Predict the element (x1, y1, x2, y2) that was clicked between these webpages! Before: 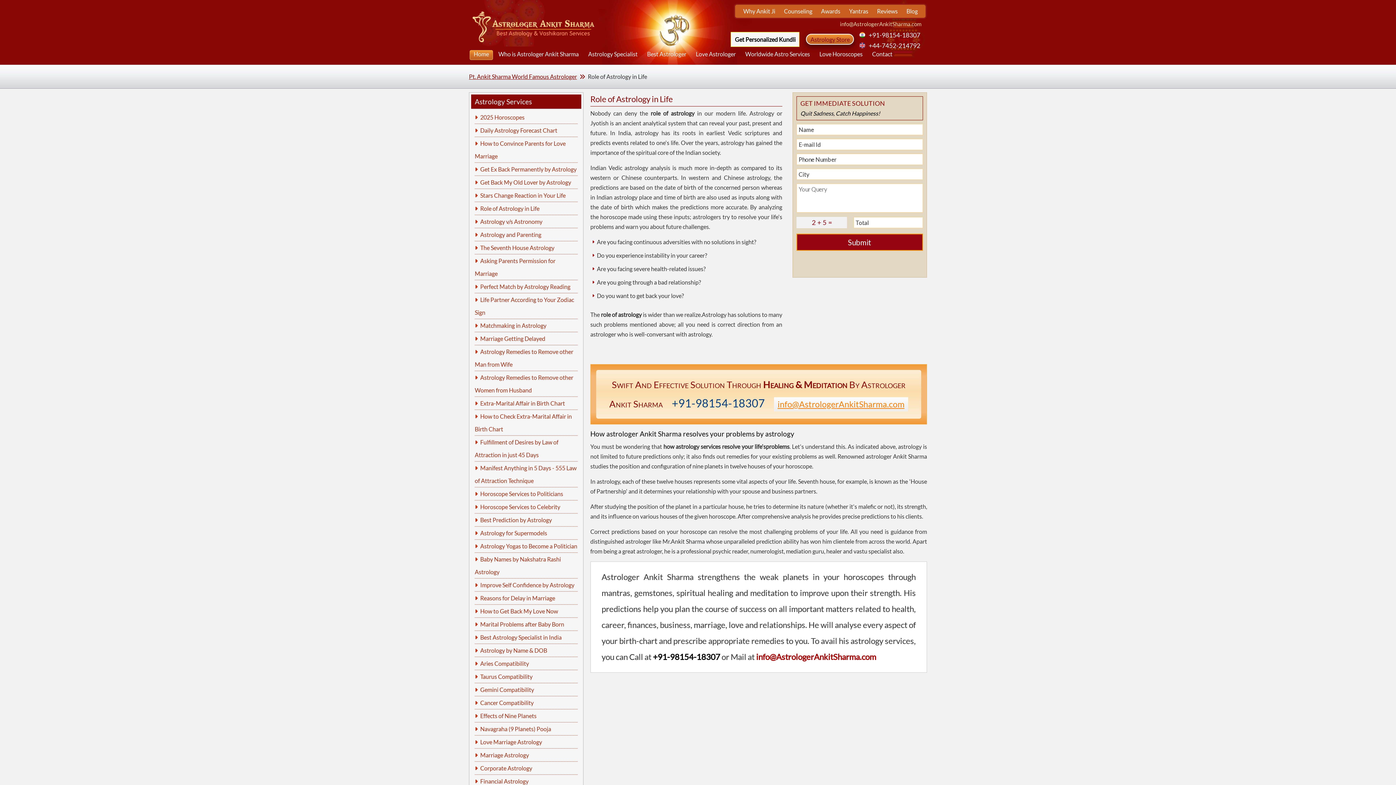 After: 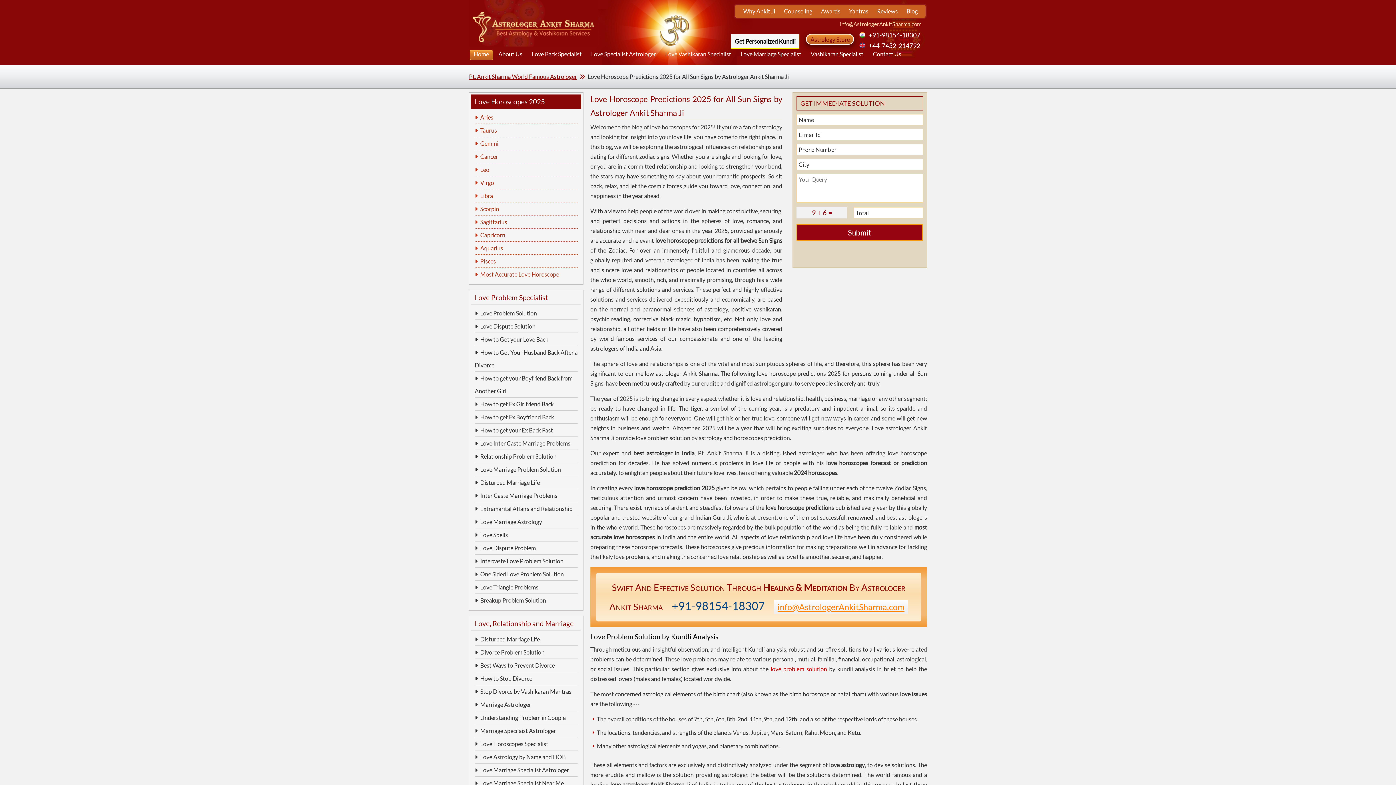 Action: label: Love Horoscopes bbox: (815, 50, 866, 60)